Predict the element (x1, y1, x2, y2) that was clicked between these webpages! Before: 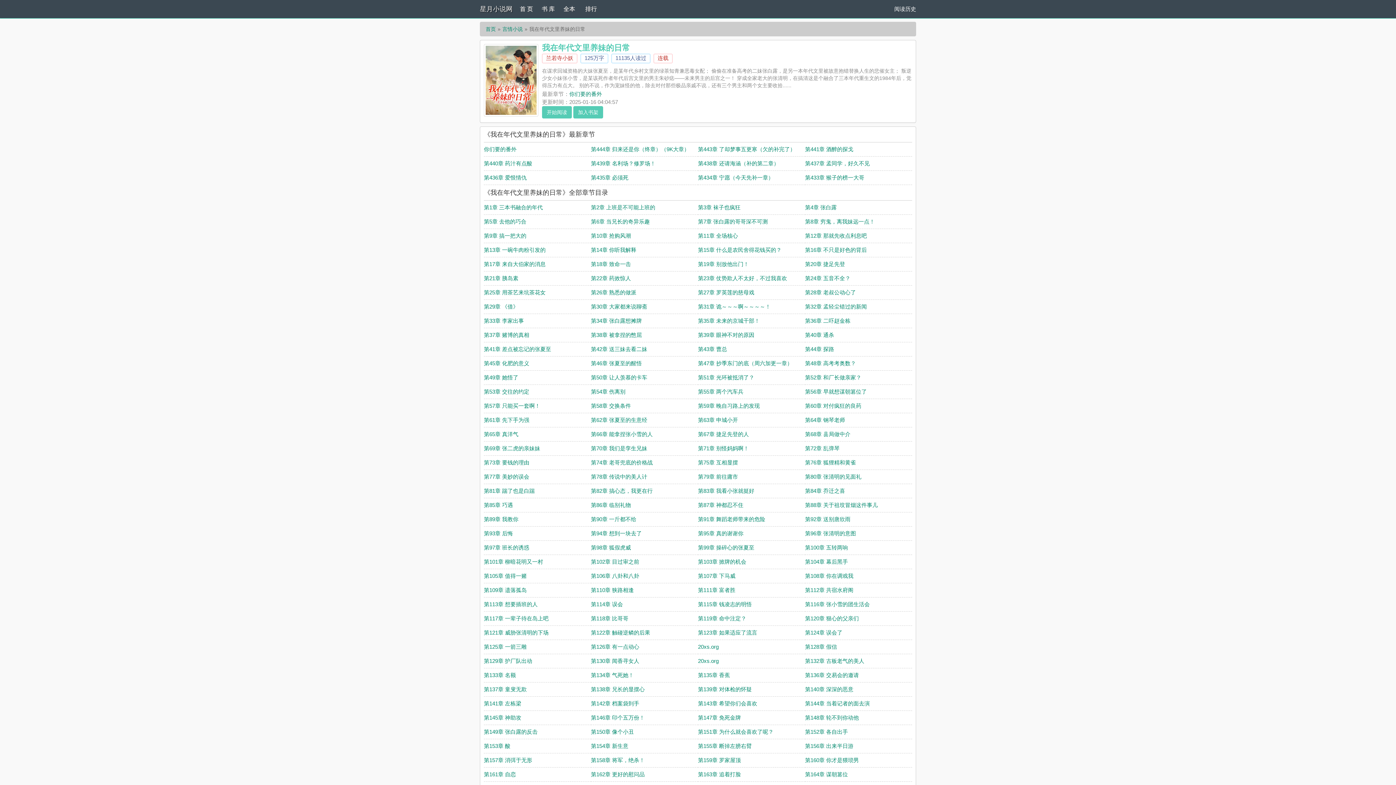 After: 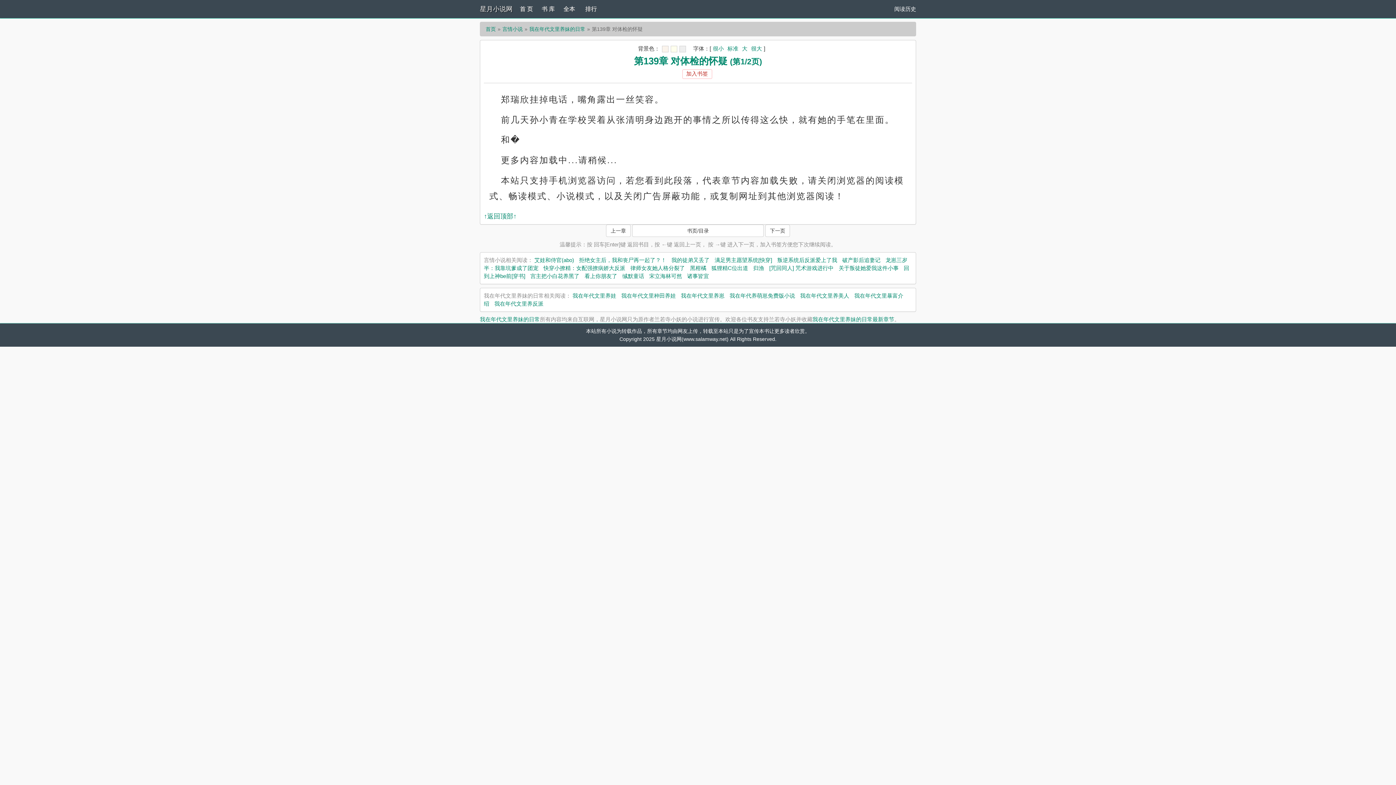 Action: label: 第139章 对体检的怀疑 bbox: (698, 686, 752, 692)